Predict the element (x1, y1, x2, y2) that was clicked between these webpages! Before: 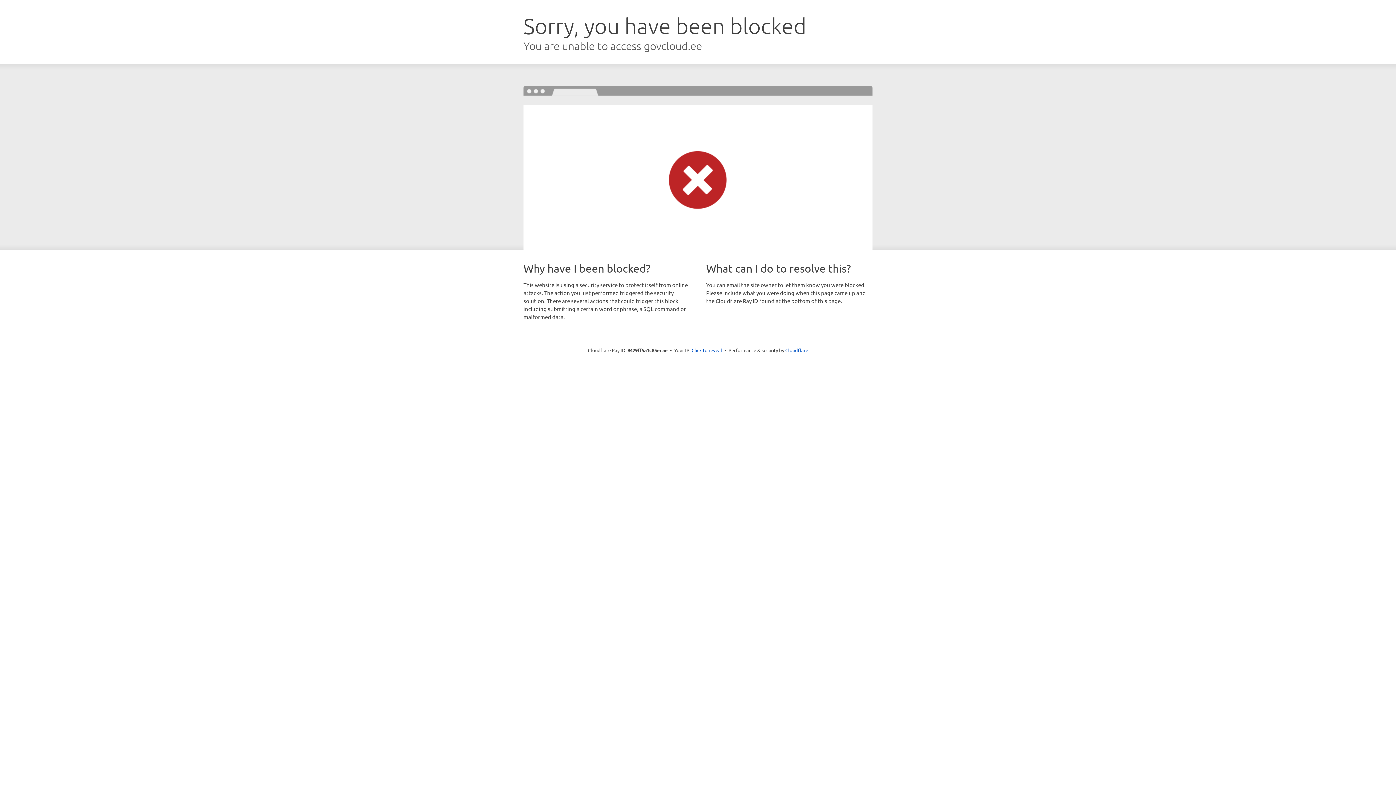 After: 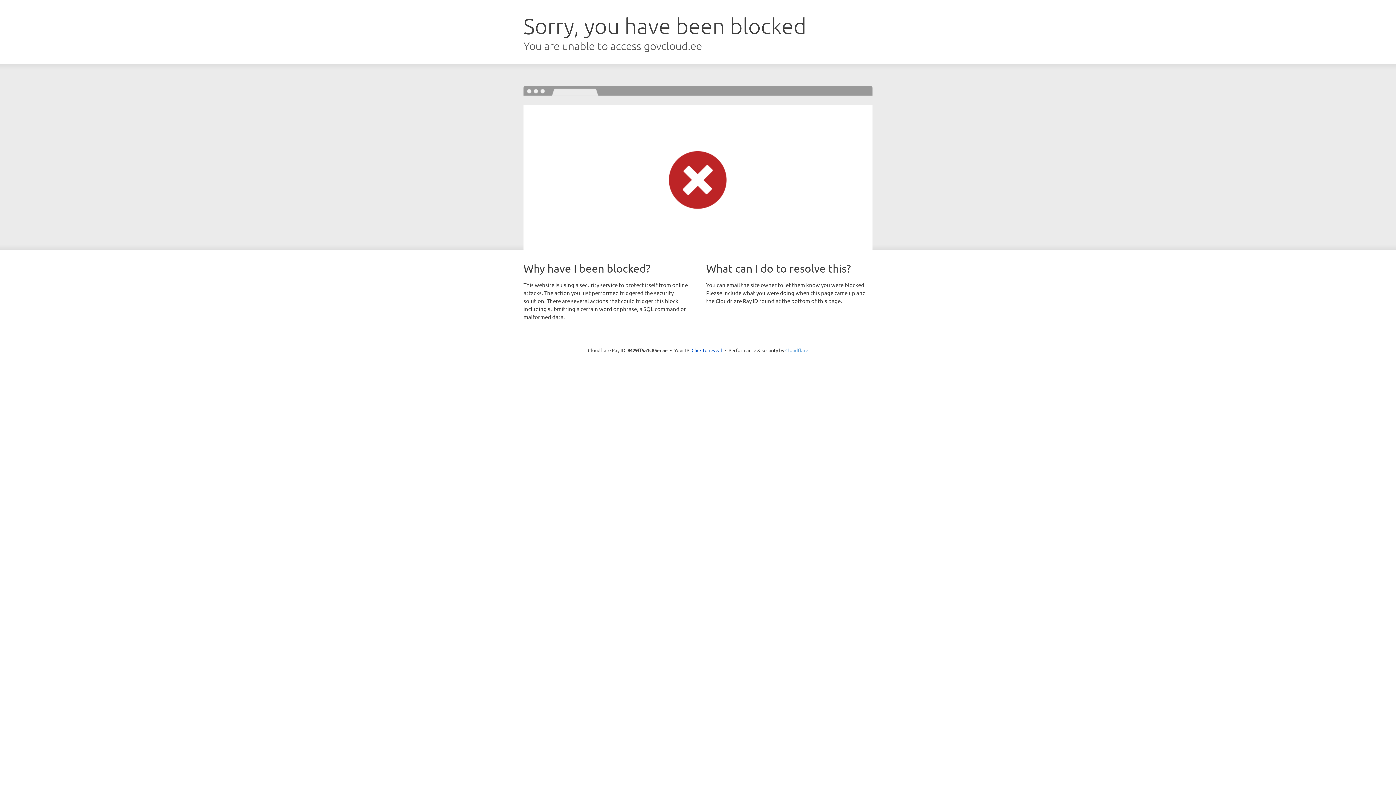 Action: bbox: (785, 347, 808, 353) label: Cloudflare